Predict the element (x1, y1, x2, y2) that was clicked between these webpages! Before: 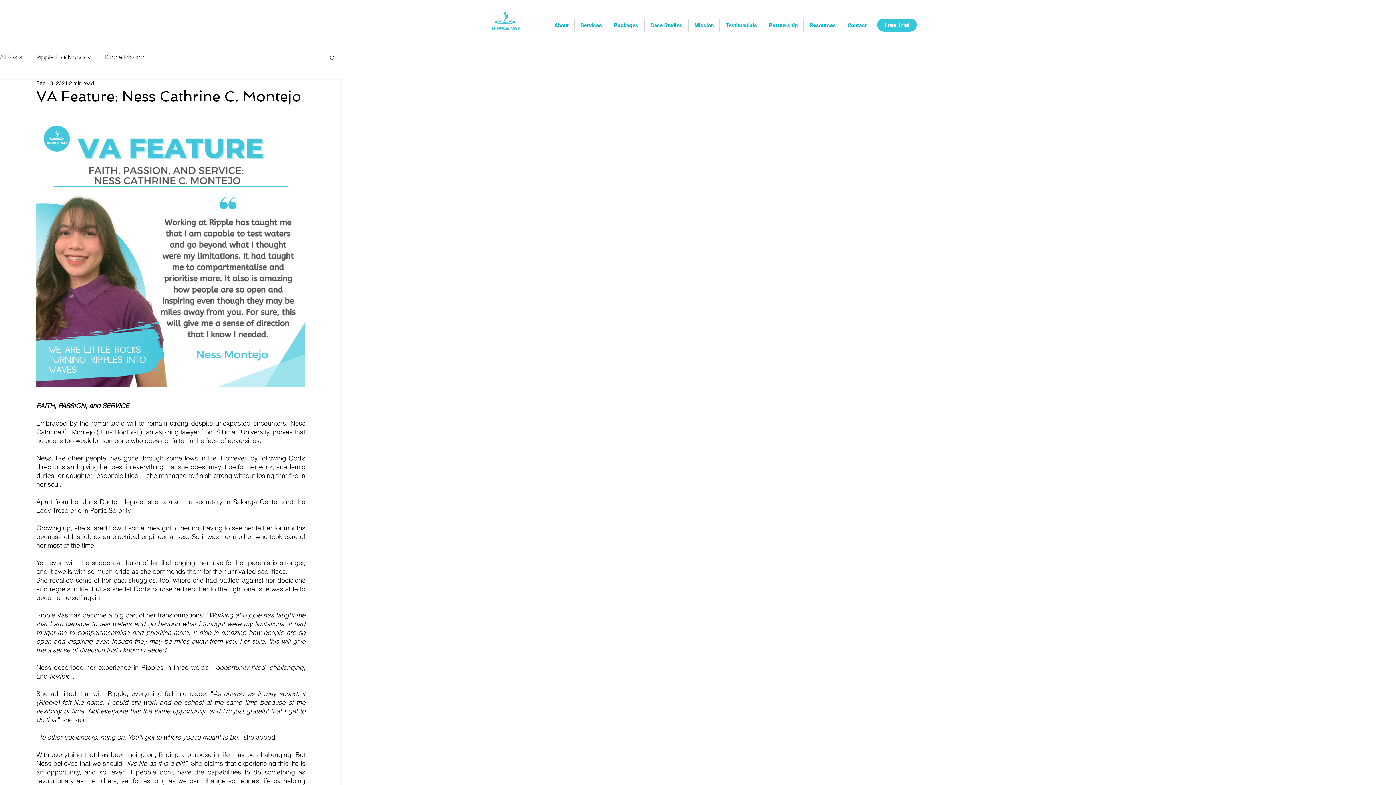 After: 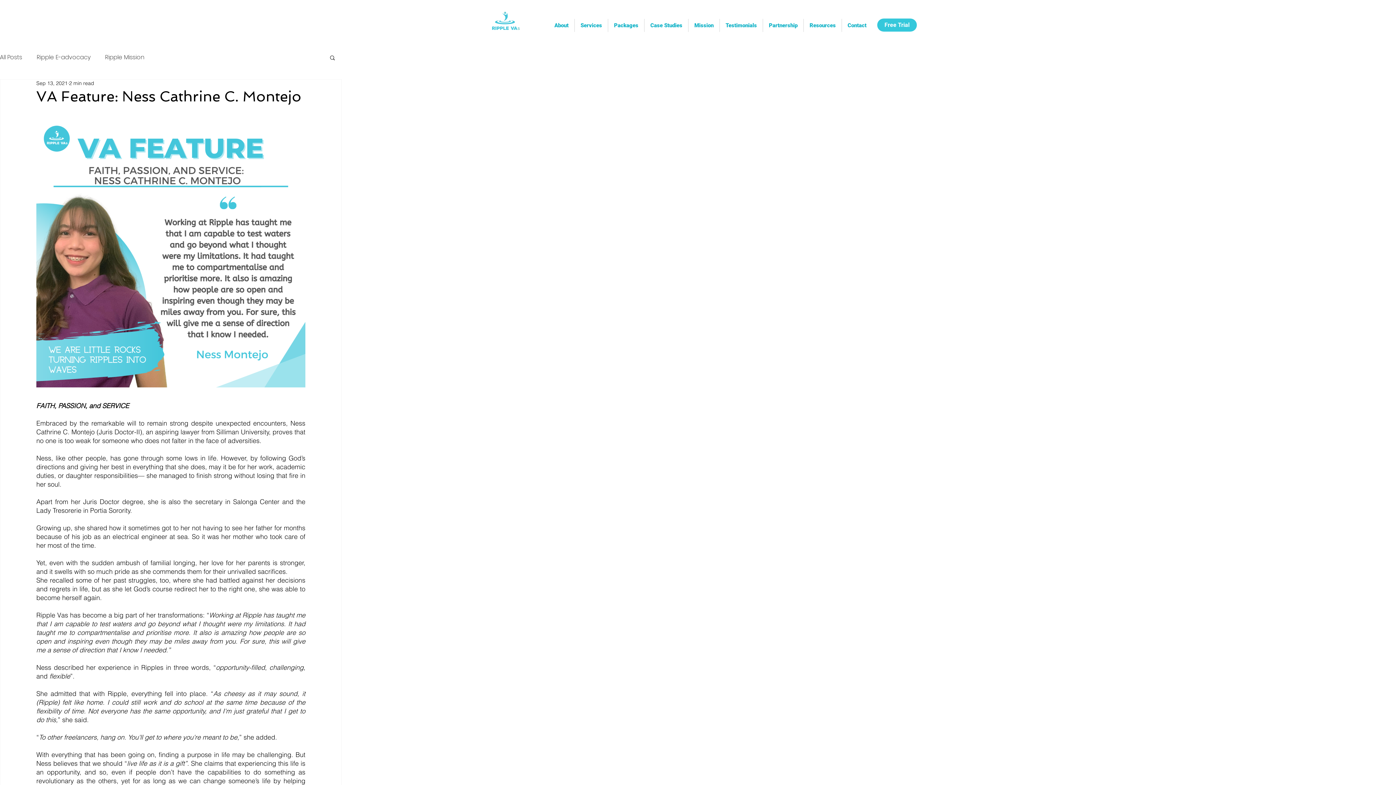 Action: bbox: (762, 18, 803, 32) label: Partnership